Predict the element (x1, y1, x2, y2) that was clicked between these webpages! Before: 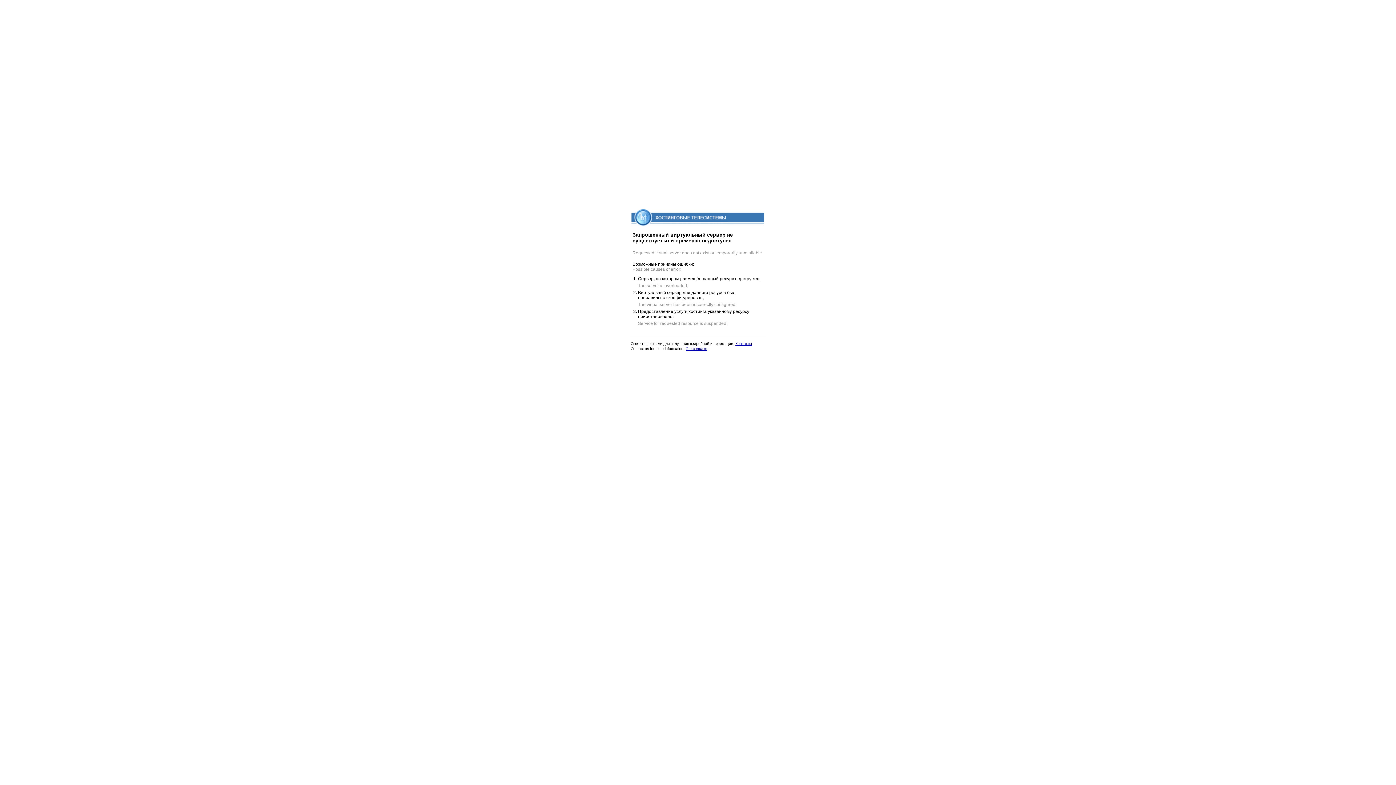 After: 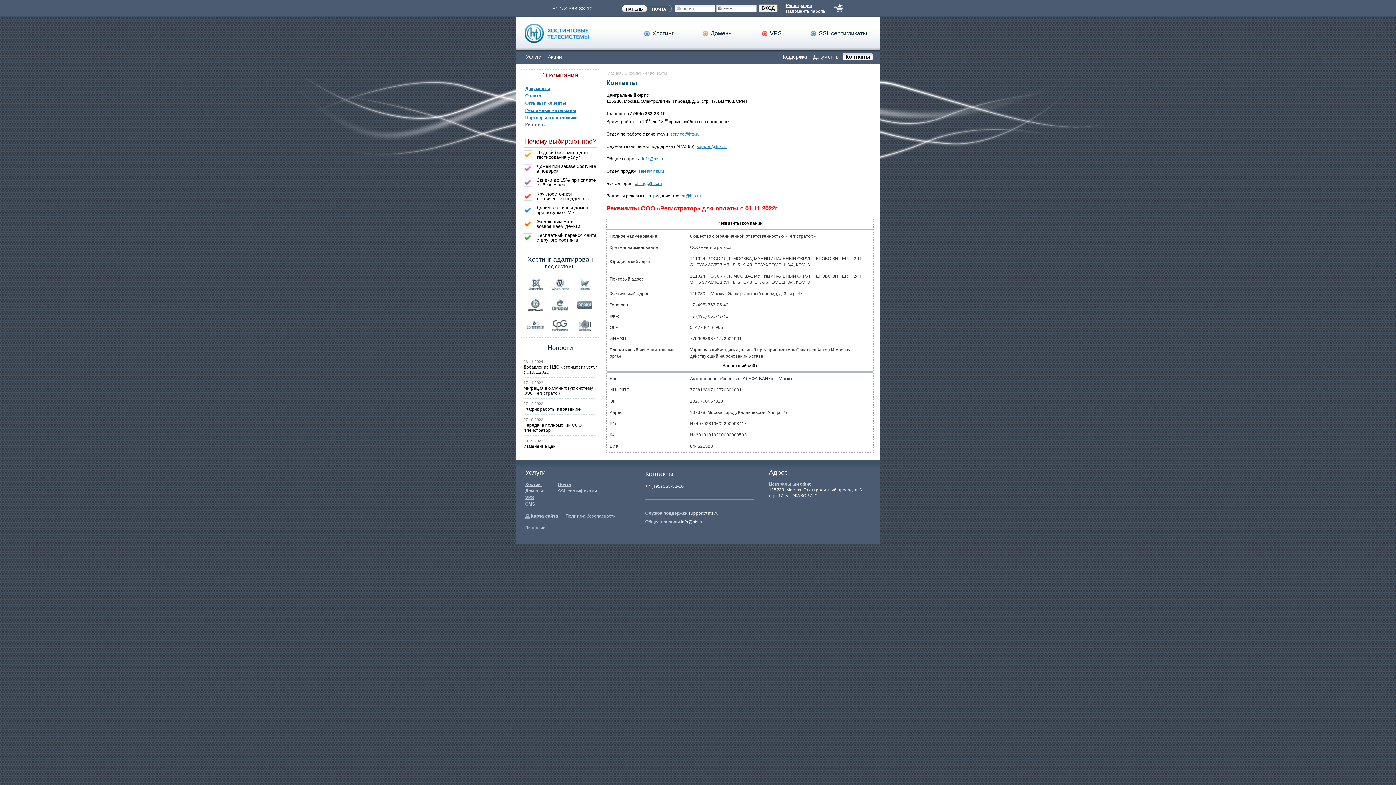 Action: label: Our contacts bbox: (685, 346, 707, 350)